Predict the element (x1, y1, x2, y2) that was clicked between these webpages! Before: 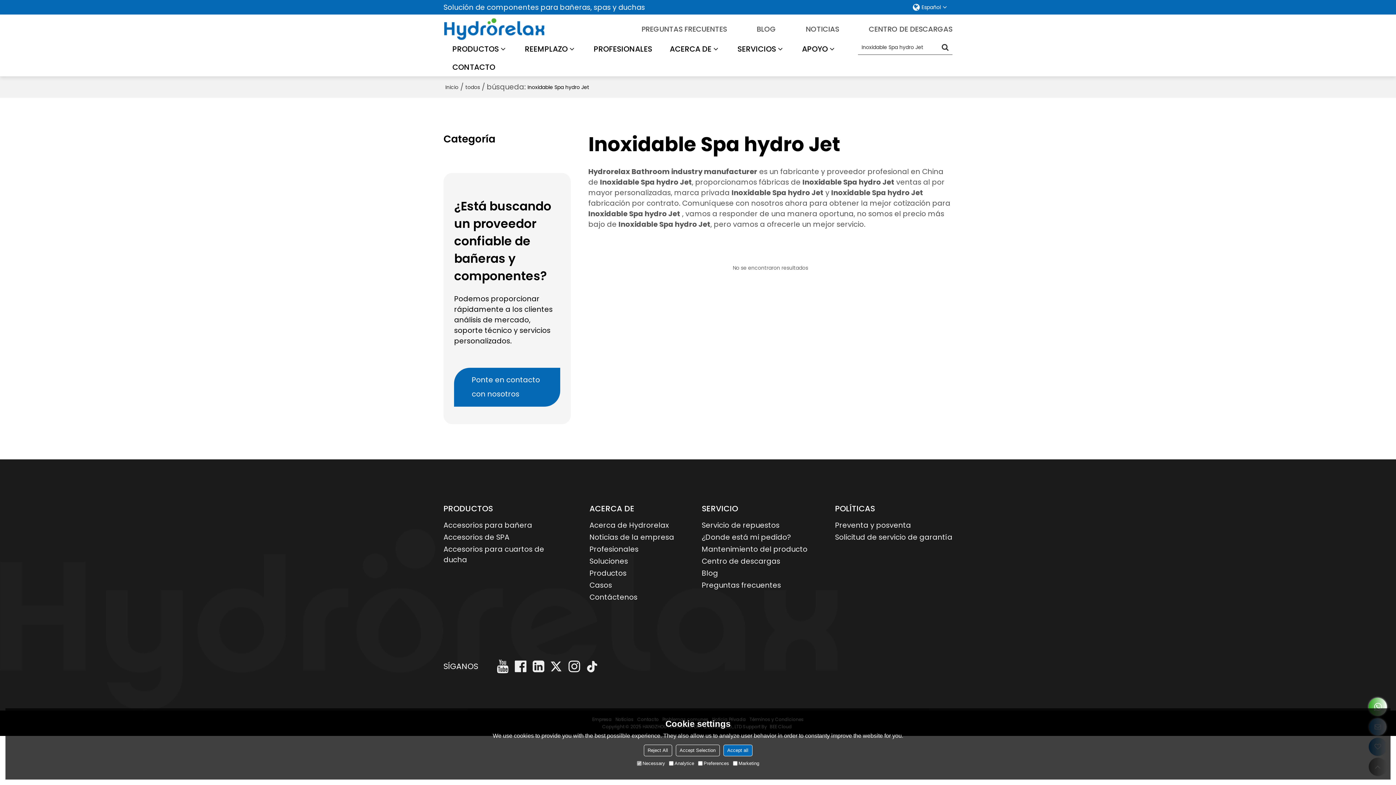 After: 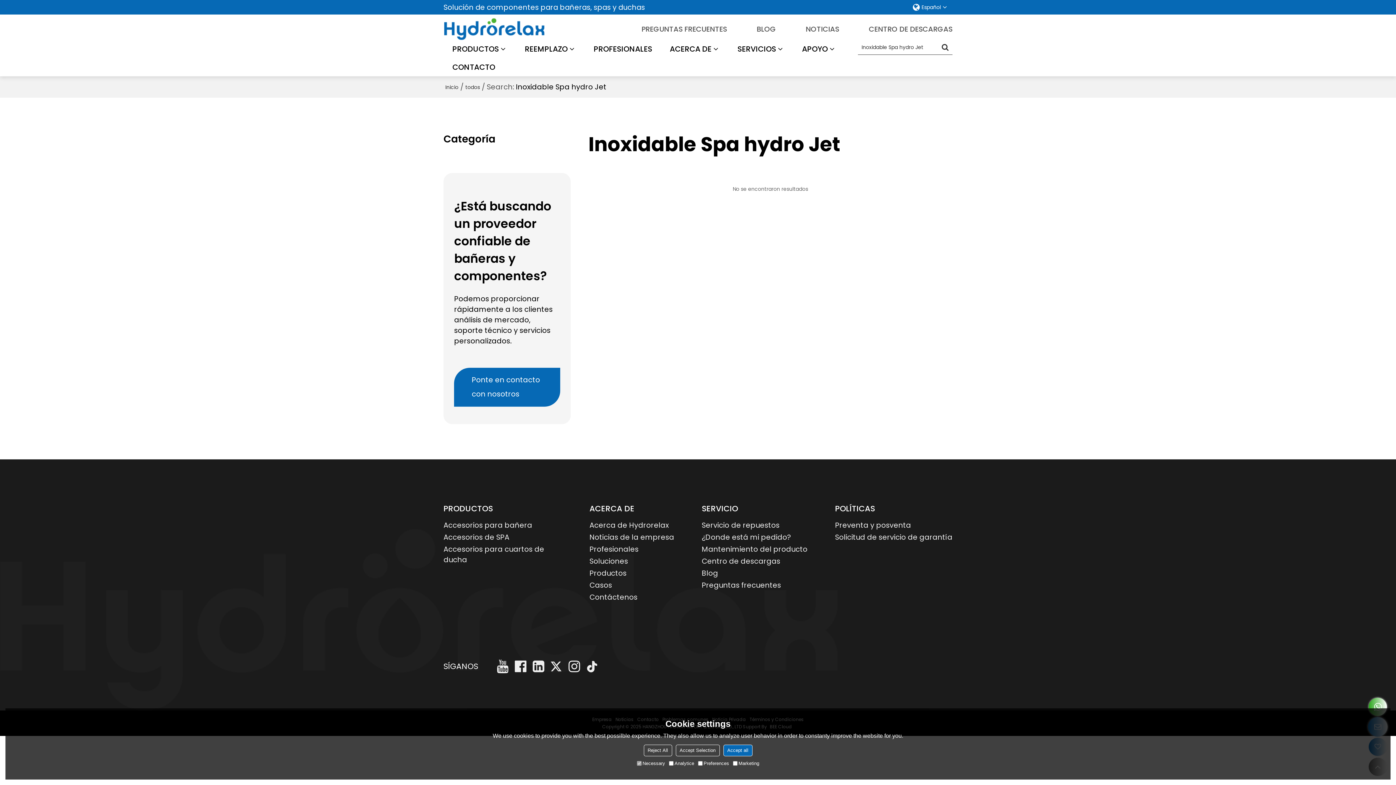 Action: bbox: (938, 40, 952, 54)